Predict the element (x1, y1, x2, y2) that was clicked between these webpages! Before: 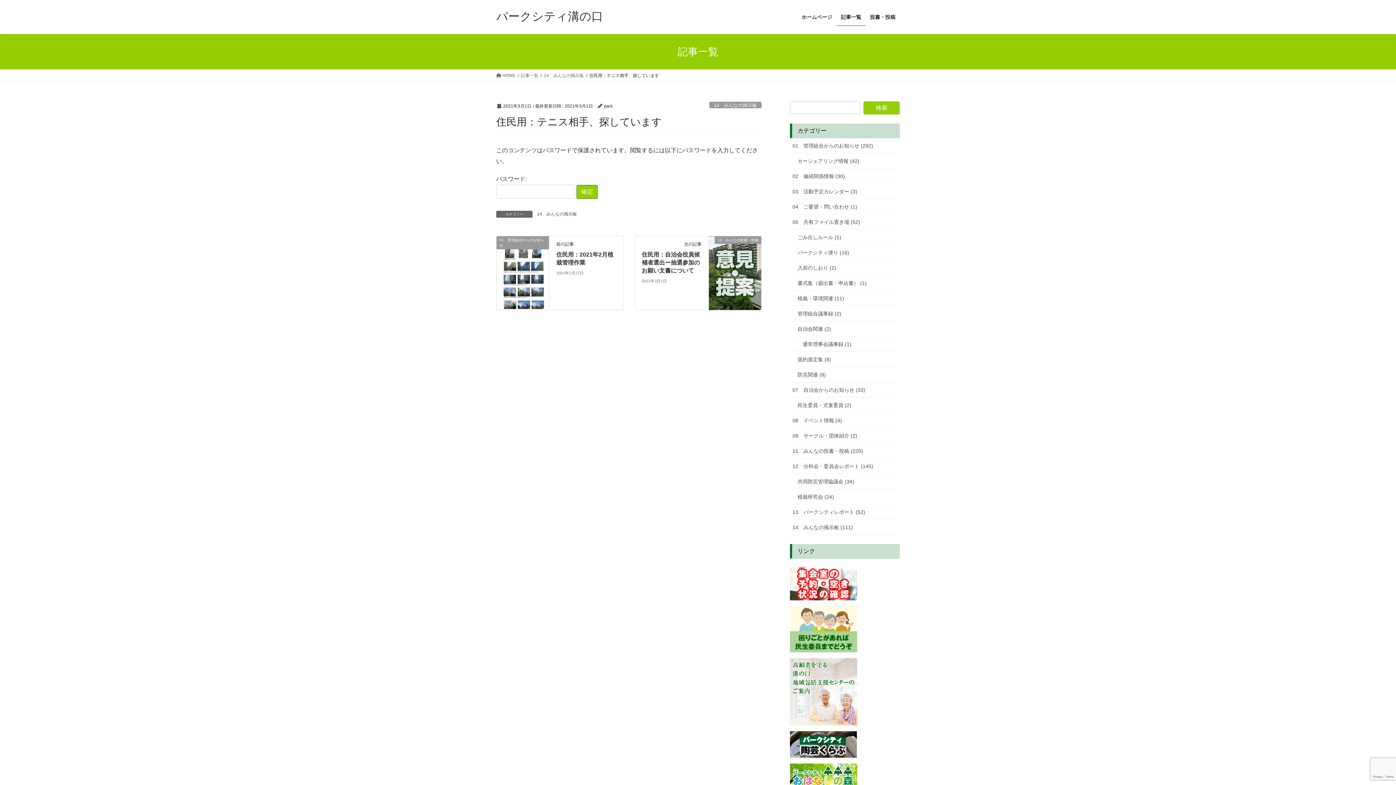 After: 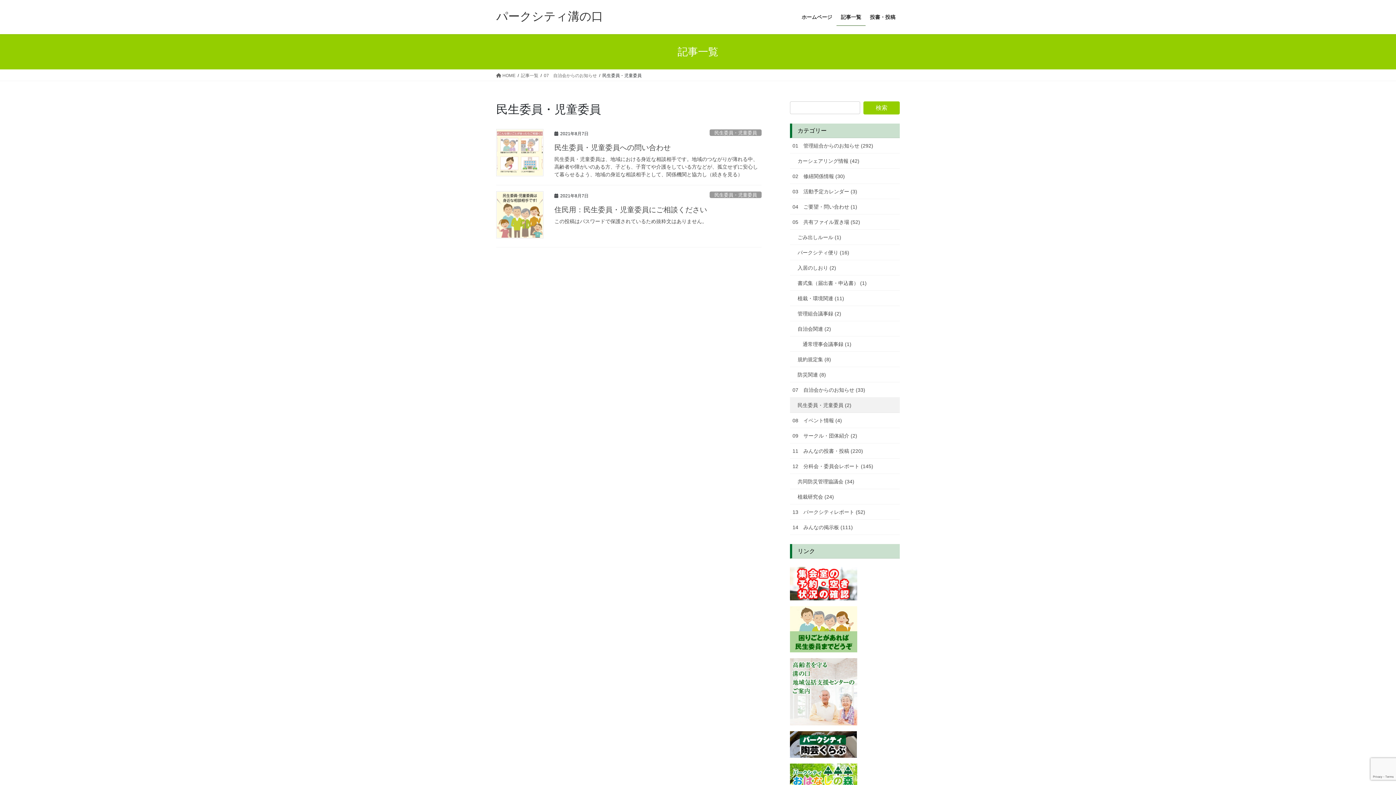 Action: bbox: (790, 397, 900, 413) label: 民生委員・児童委員 (2)